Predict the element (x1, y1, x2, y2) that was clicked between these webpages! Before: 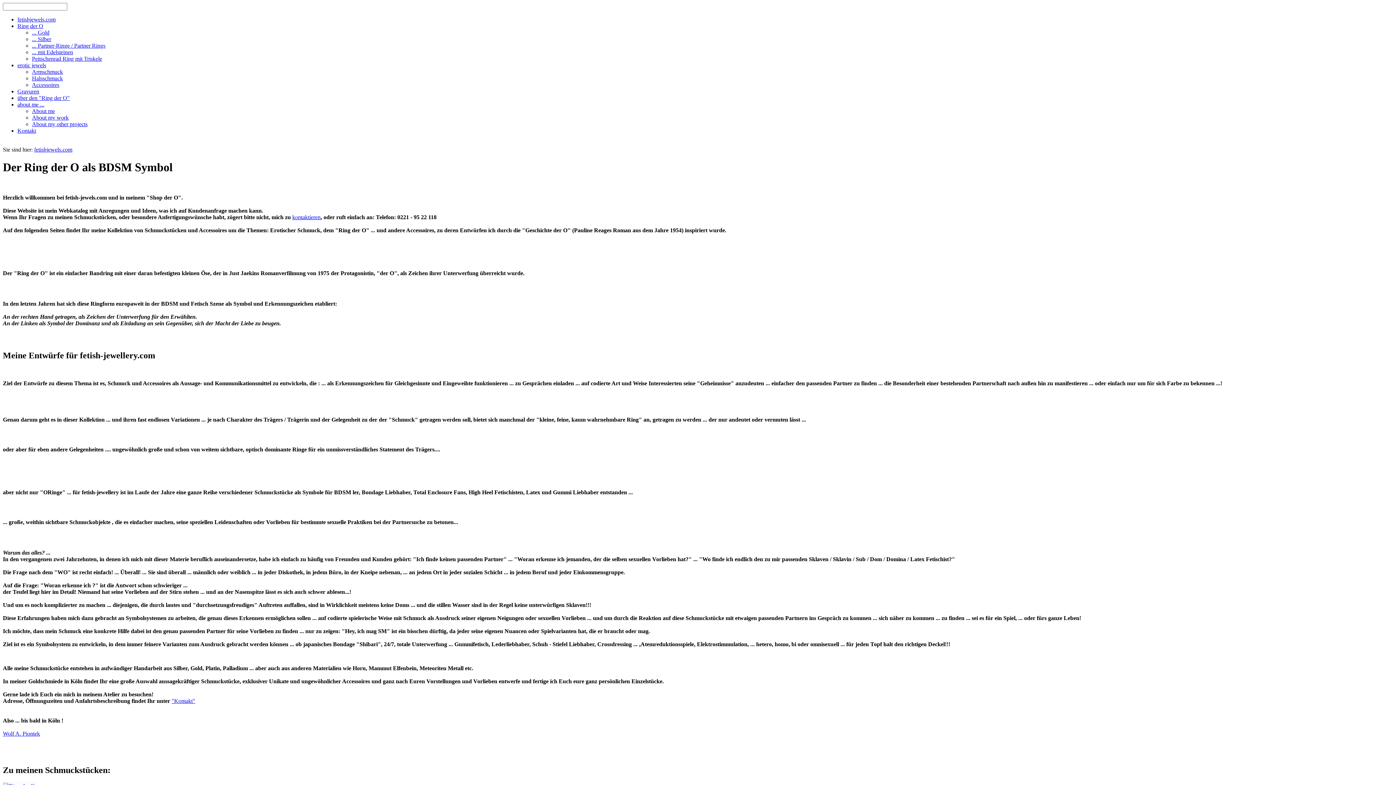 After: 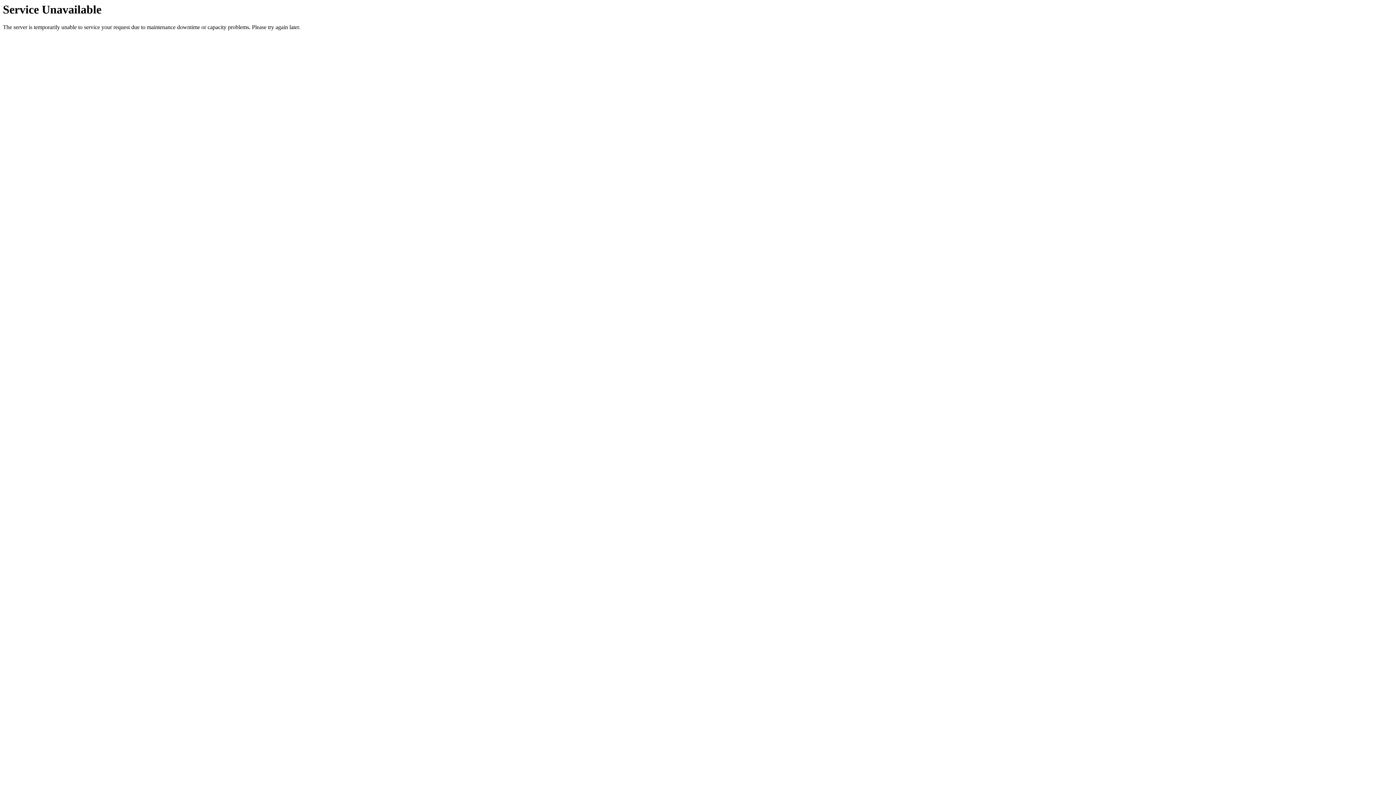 Action: label: ... Partner-Ringe / Partner Rings bbox: (32, 42, 105, 48)